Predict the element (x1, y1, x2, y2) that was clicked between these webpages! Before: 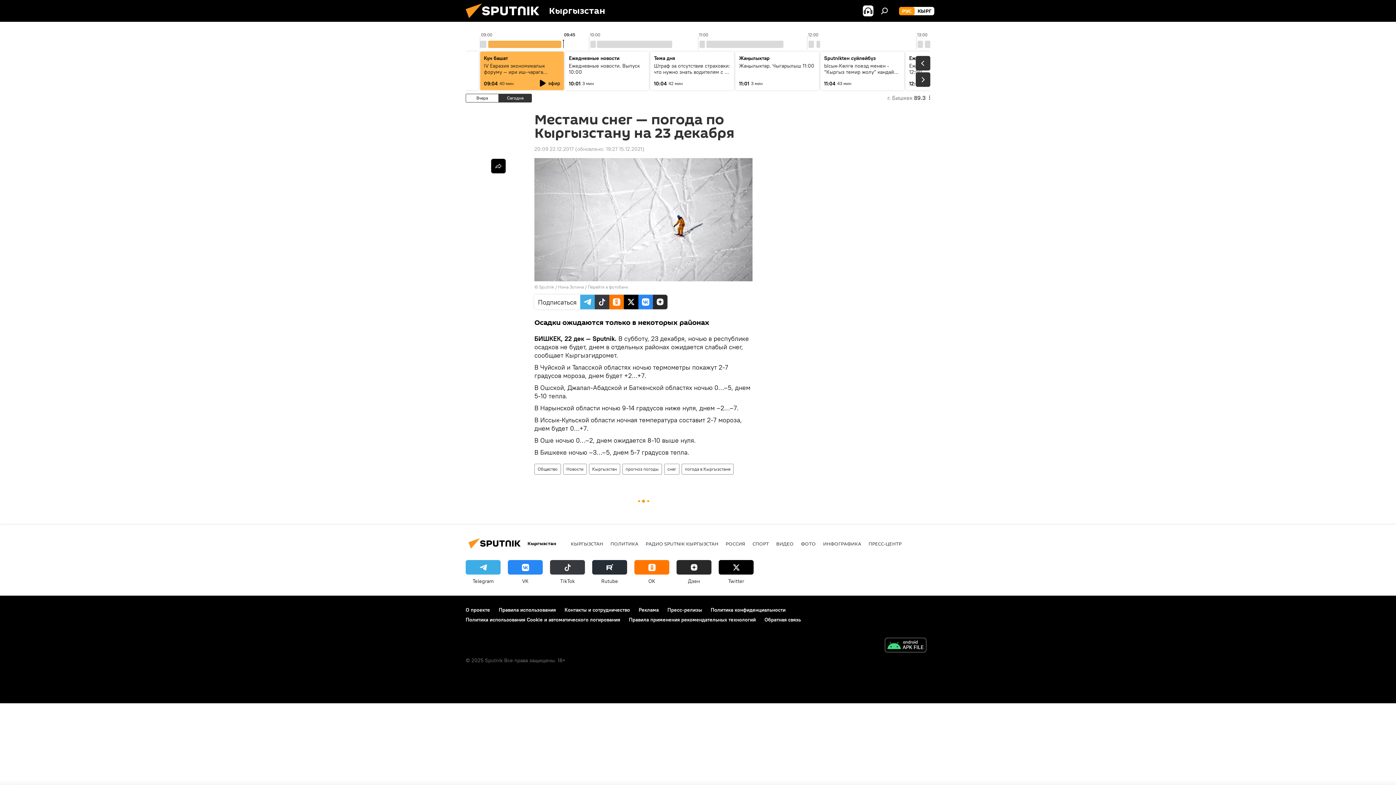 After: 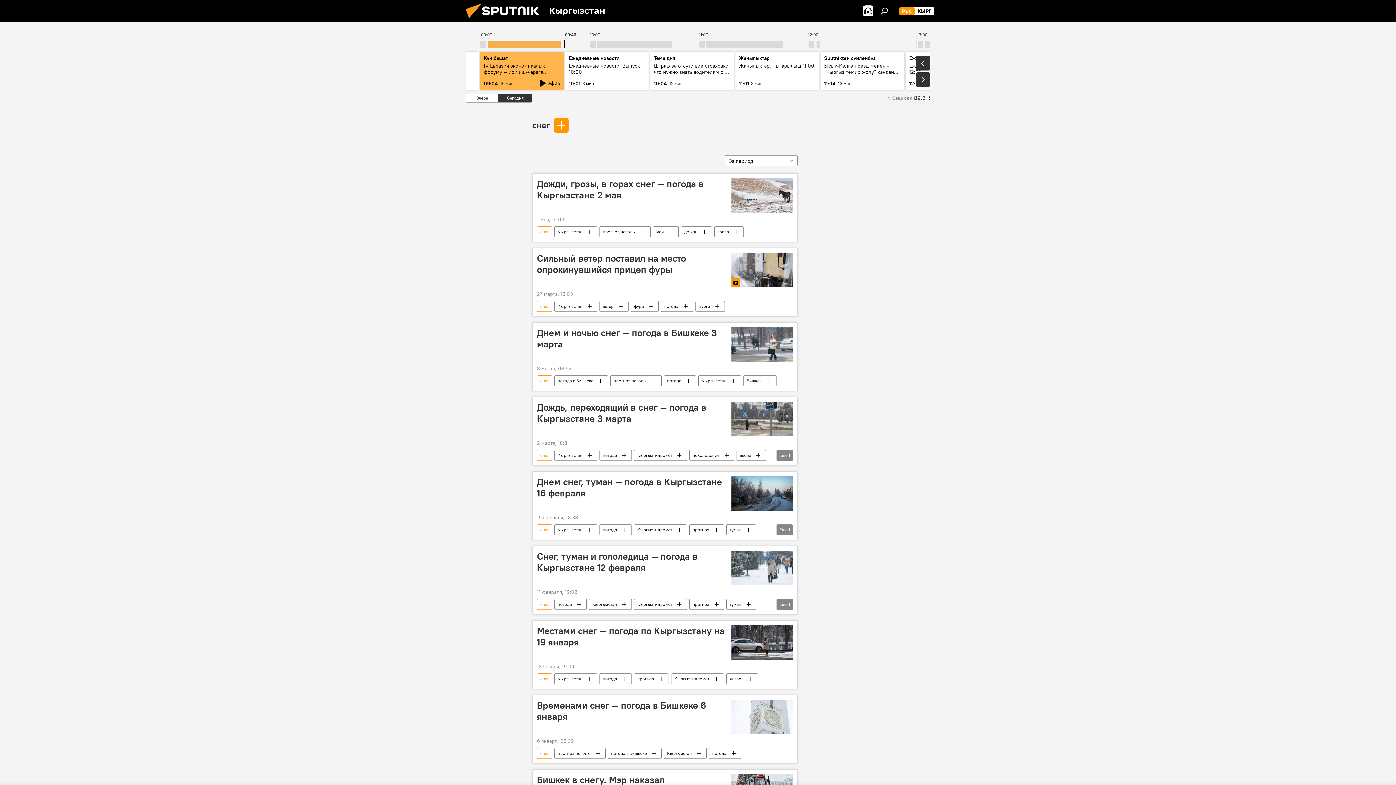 Action: label: снег bbox: (664, 464, 679, 474)